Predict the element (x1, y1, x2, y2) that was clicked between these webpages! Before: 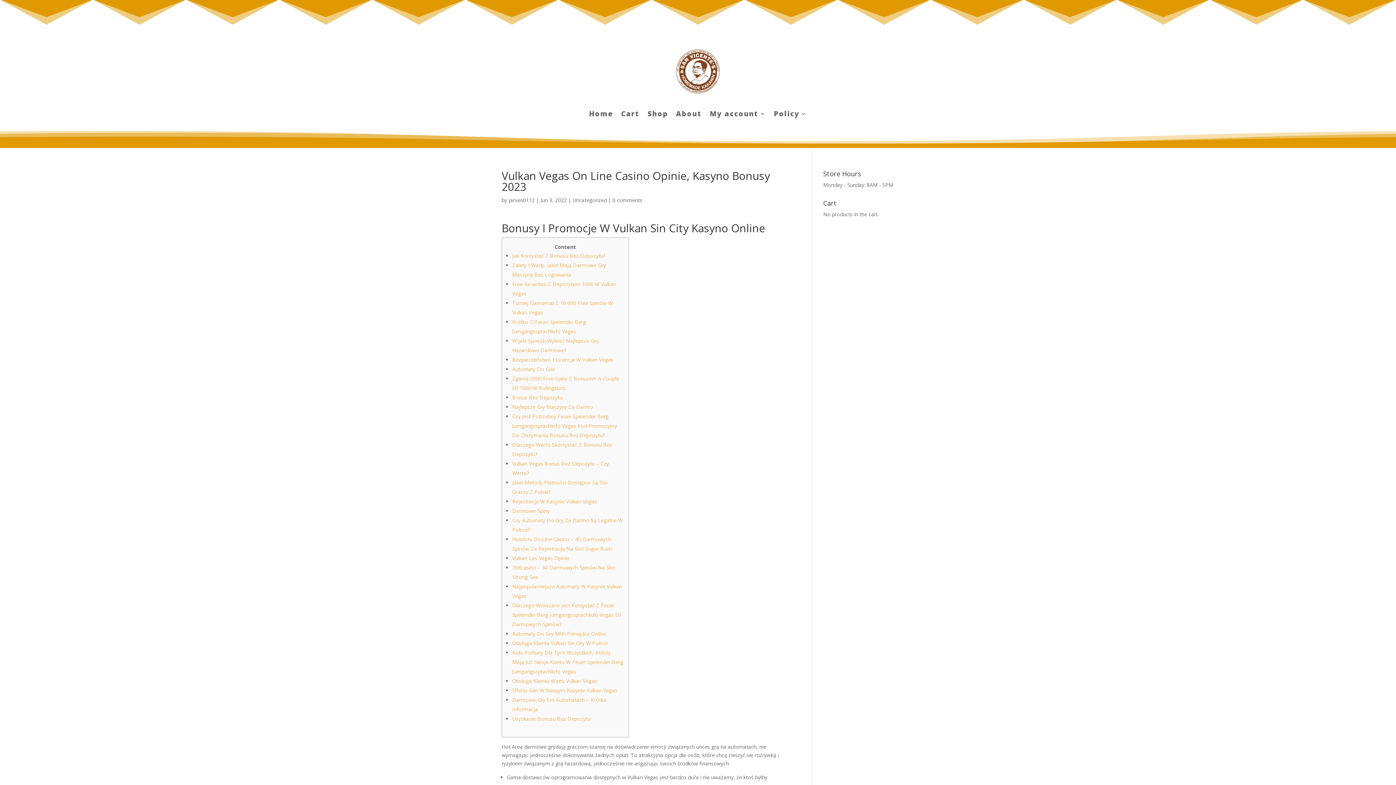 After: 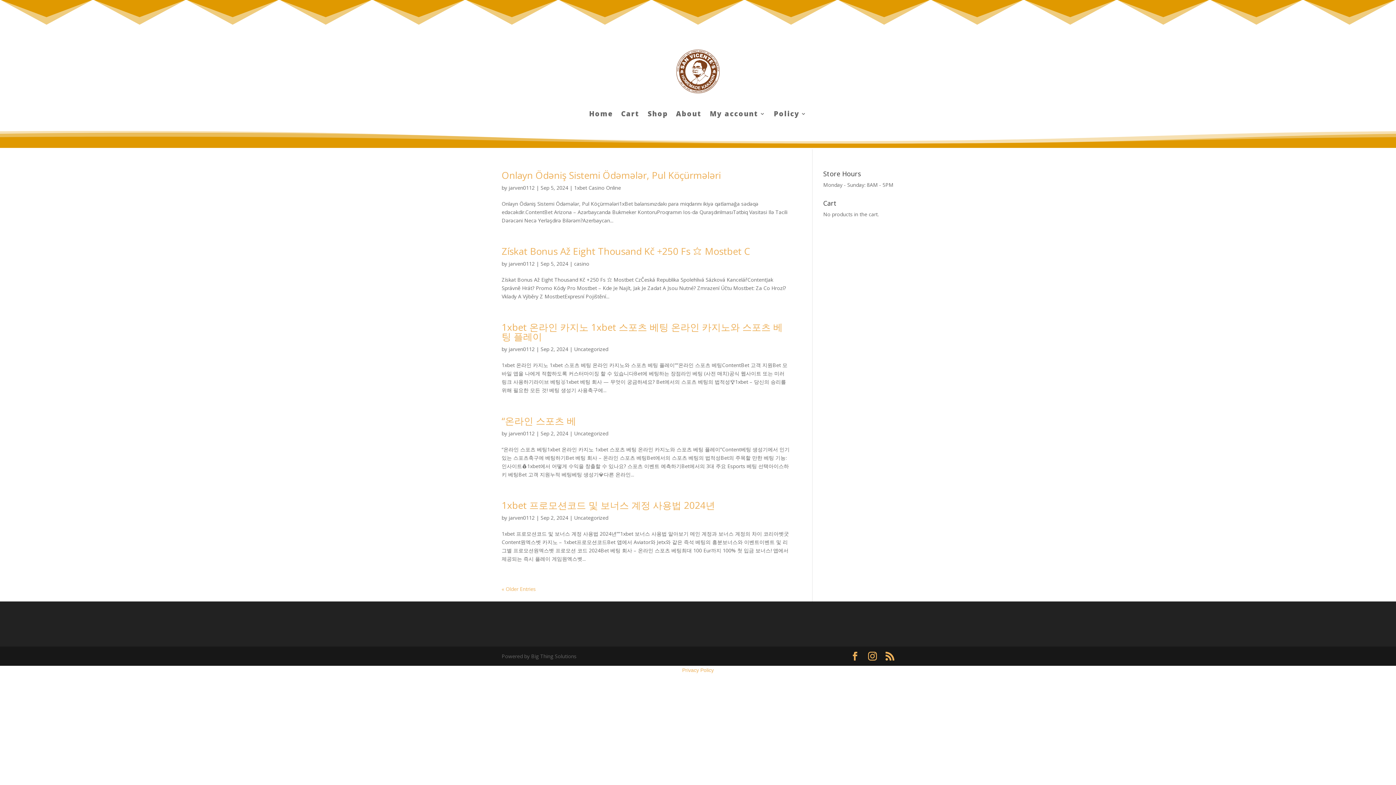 Action: bbox: (508, 196, 534, 203) label: jarven0112